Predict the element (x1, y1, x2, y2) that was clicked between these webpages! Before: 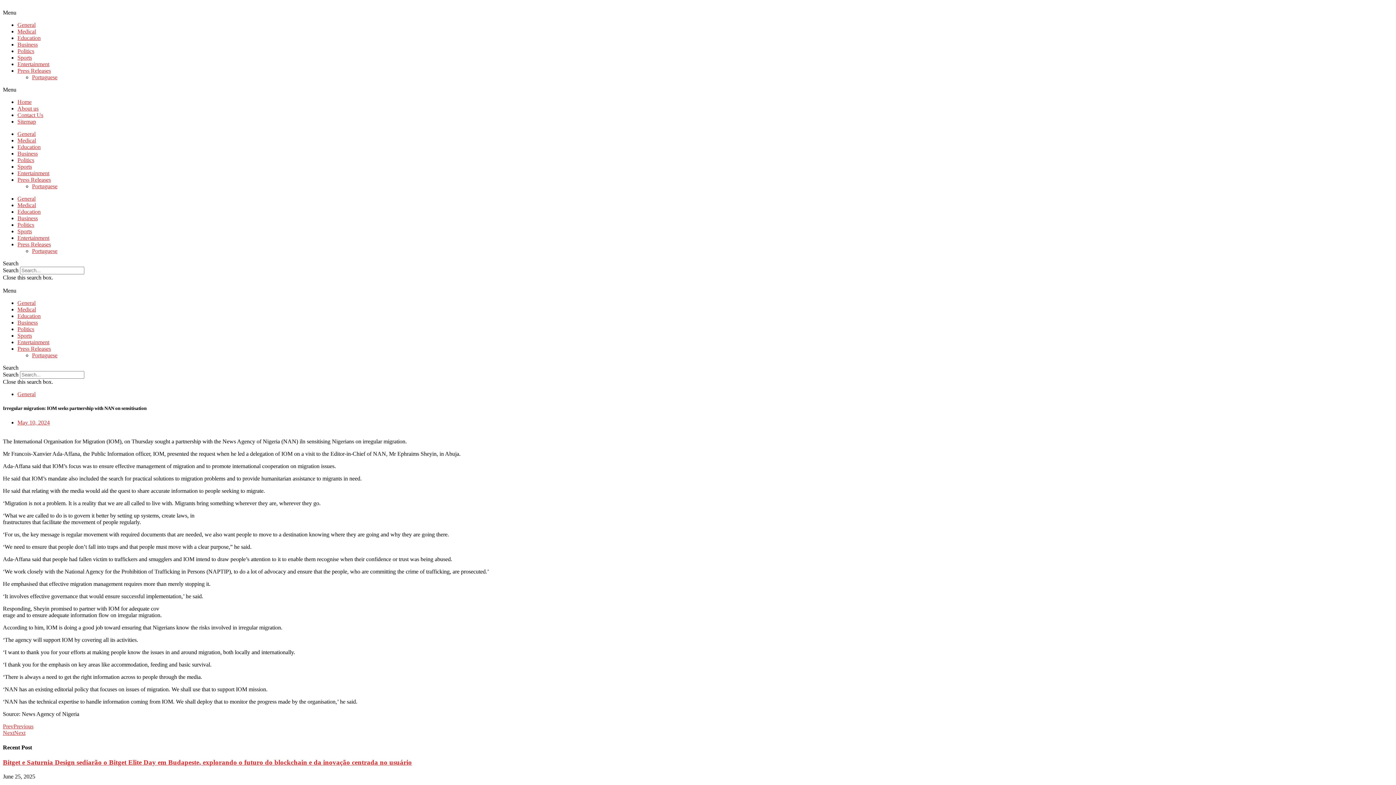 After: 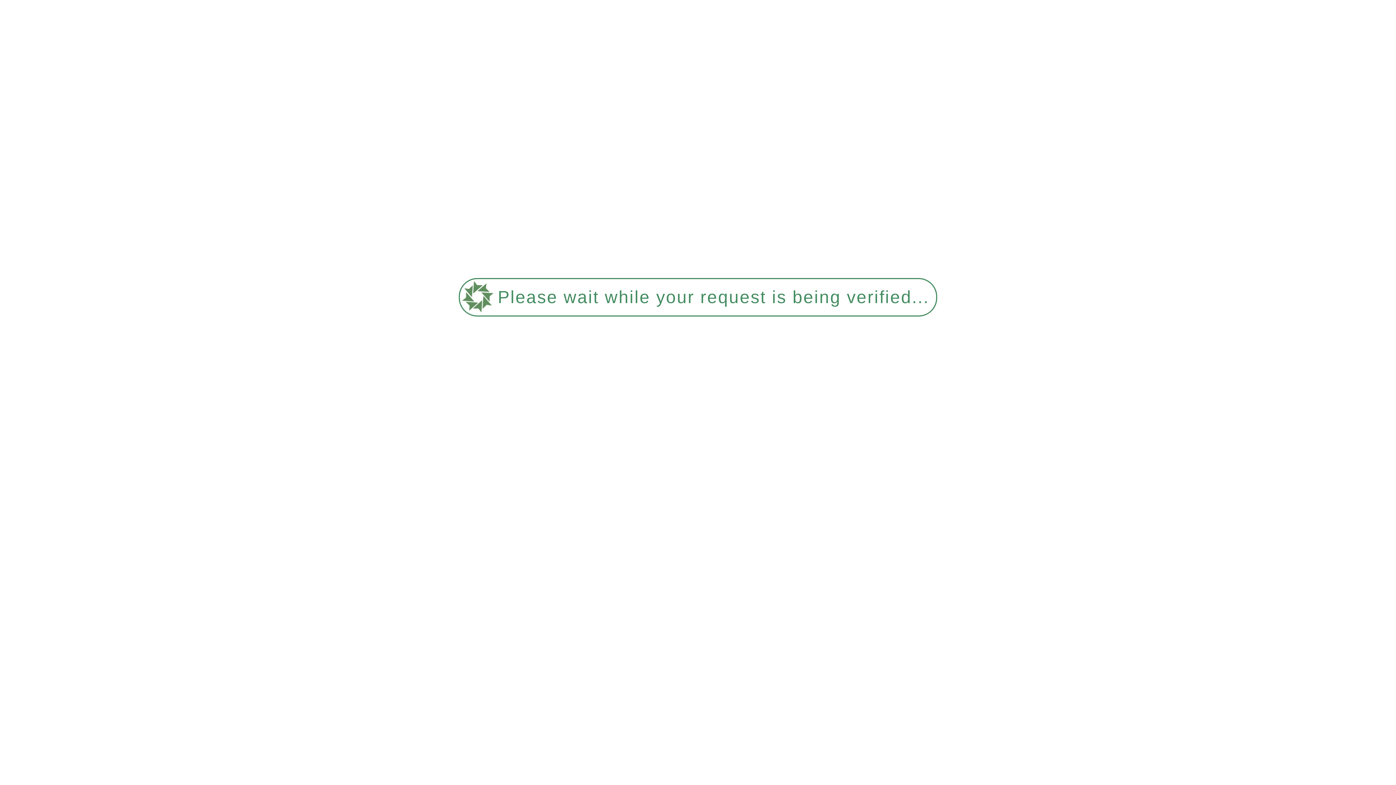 Action: label: Education bbox: (17, 144, 40, 150)